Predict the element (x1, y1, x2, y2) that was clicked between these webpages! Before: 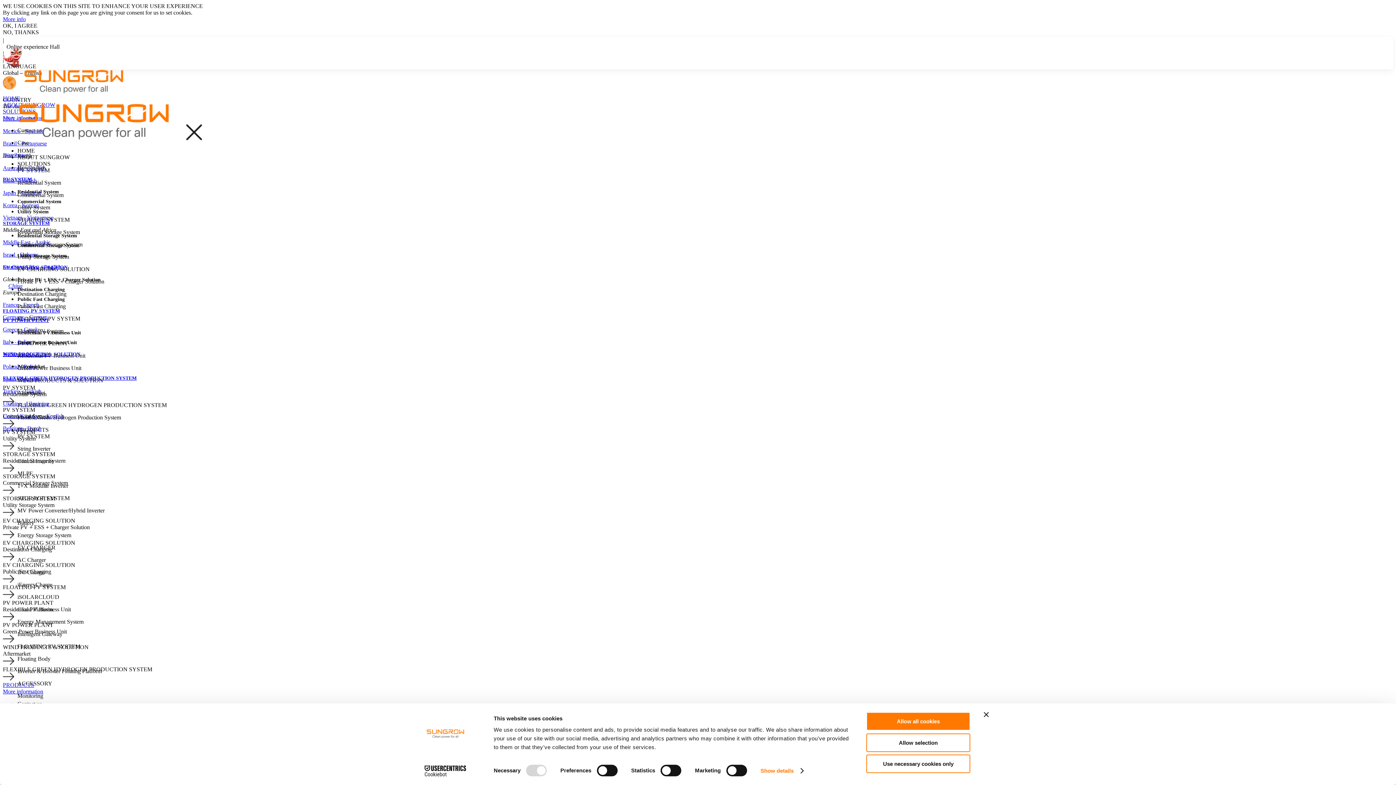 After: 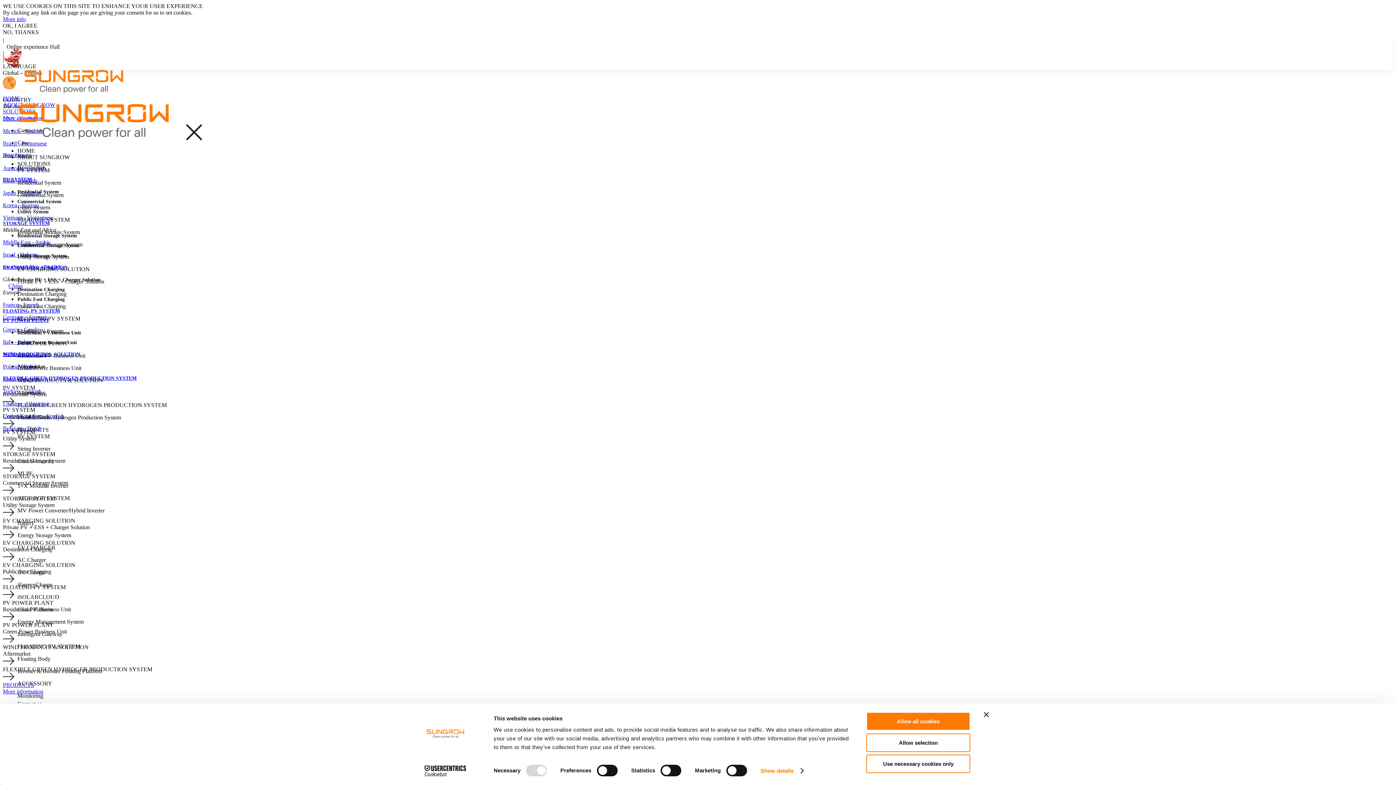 Action: bbox: (413, 765, 477, 776) label: Cookiebot - opens in a new window